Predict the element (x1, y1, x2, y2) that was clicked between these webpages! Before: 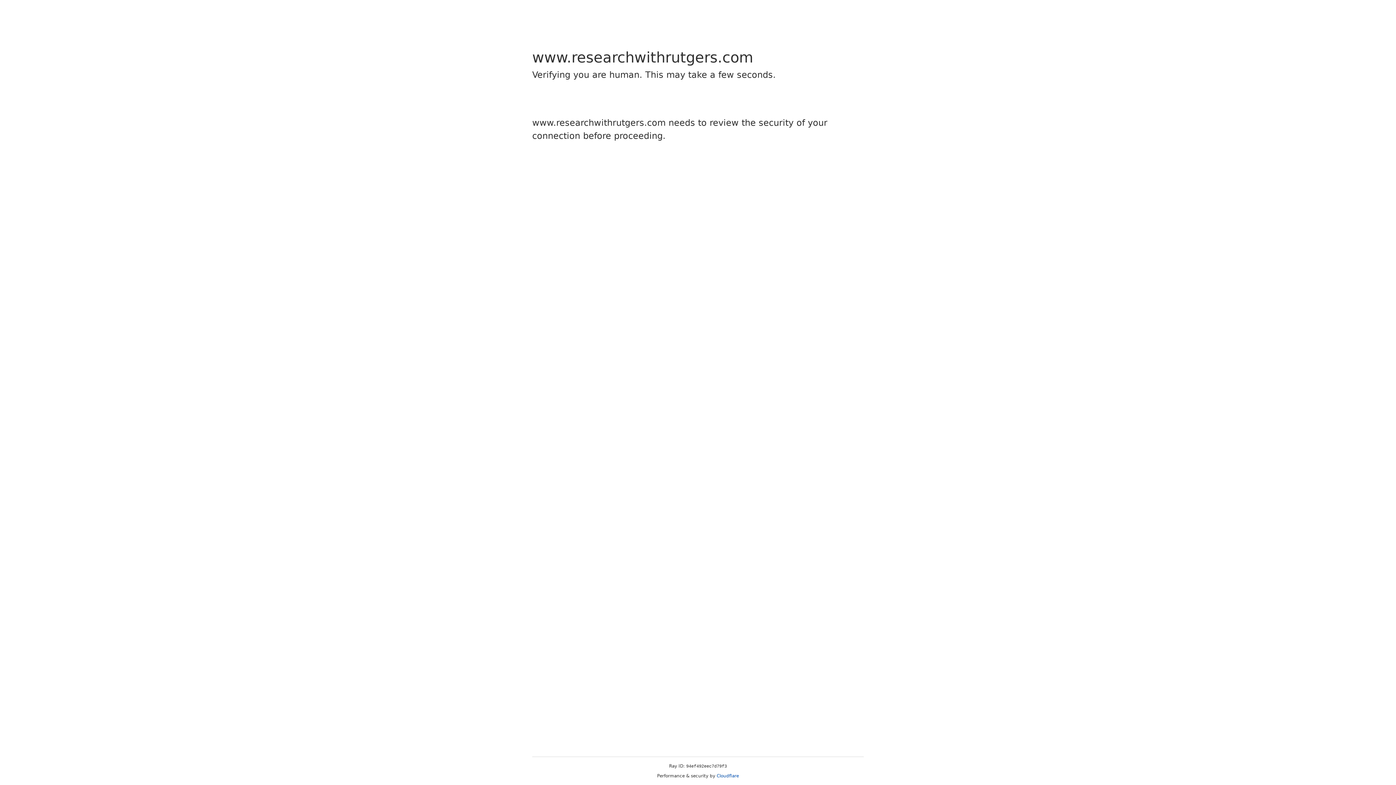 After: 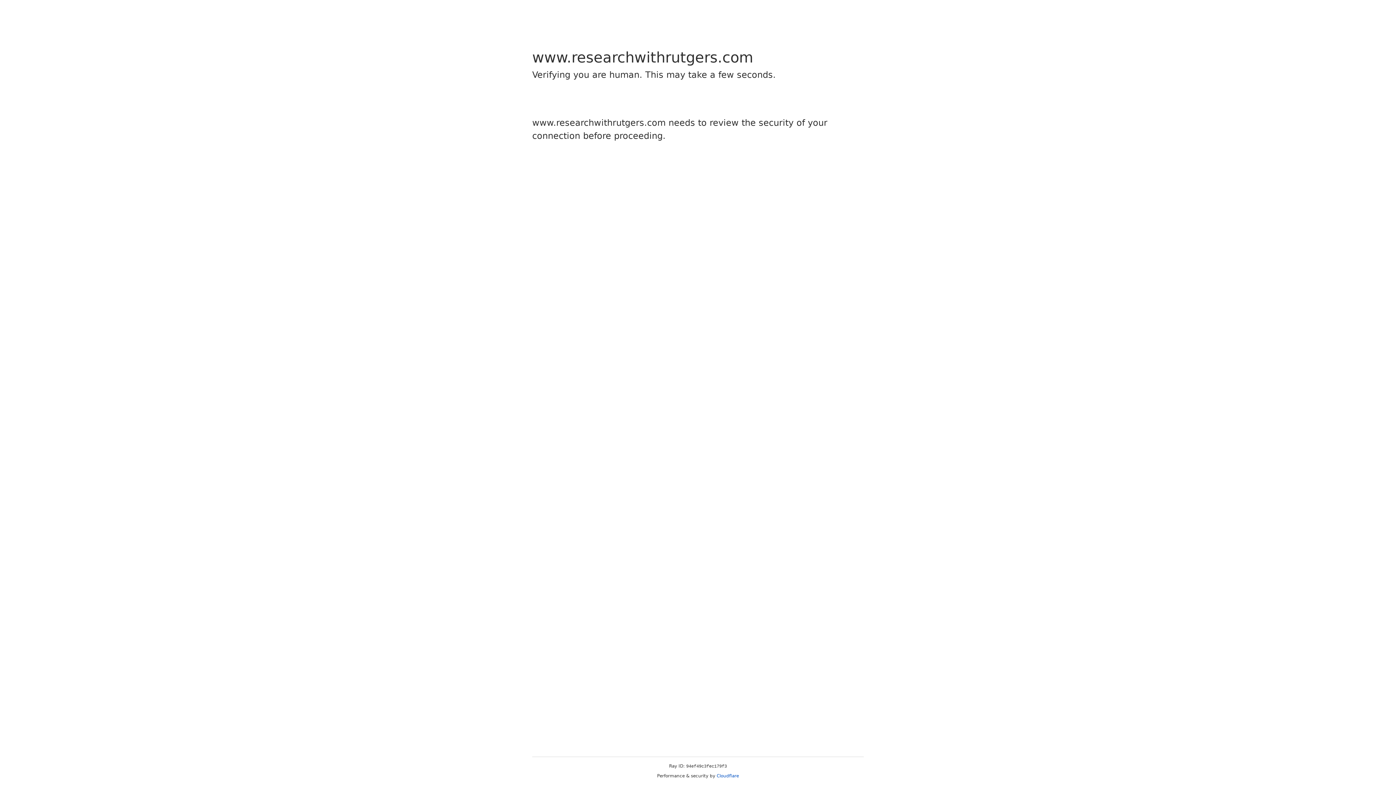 Action: bbox: (716, 773, 739, 778) label: Cloudflare